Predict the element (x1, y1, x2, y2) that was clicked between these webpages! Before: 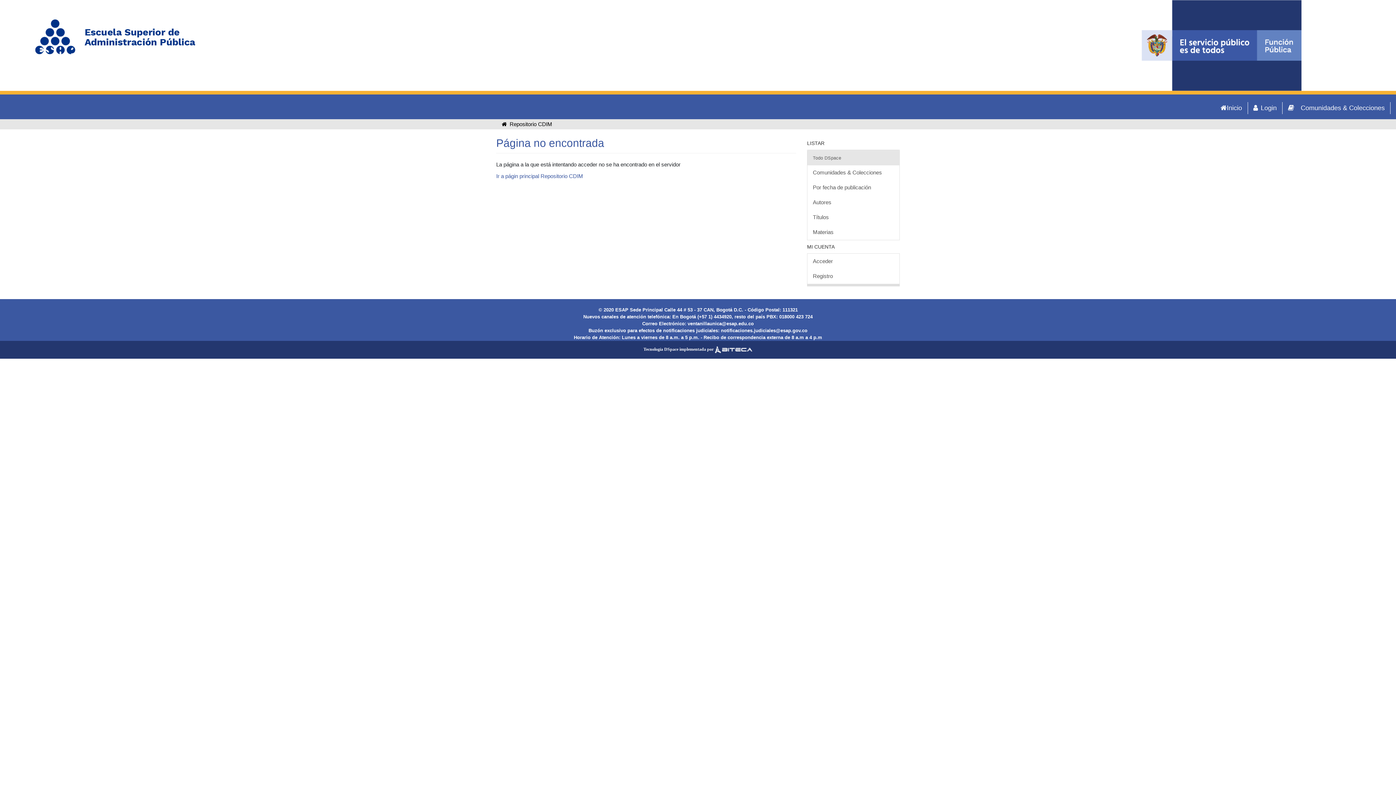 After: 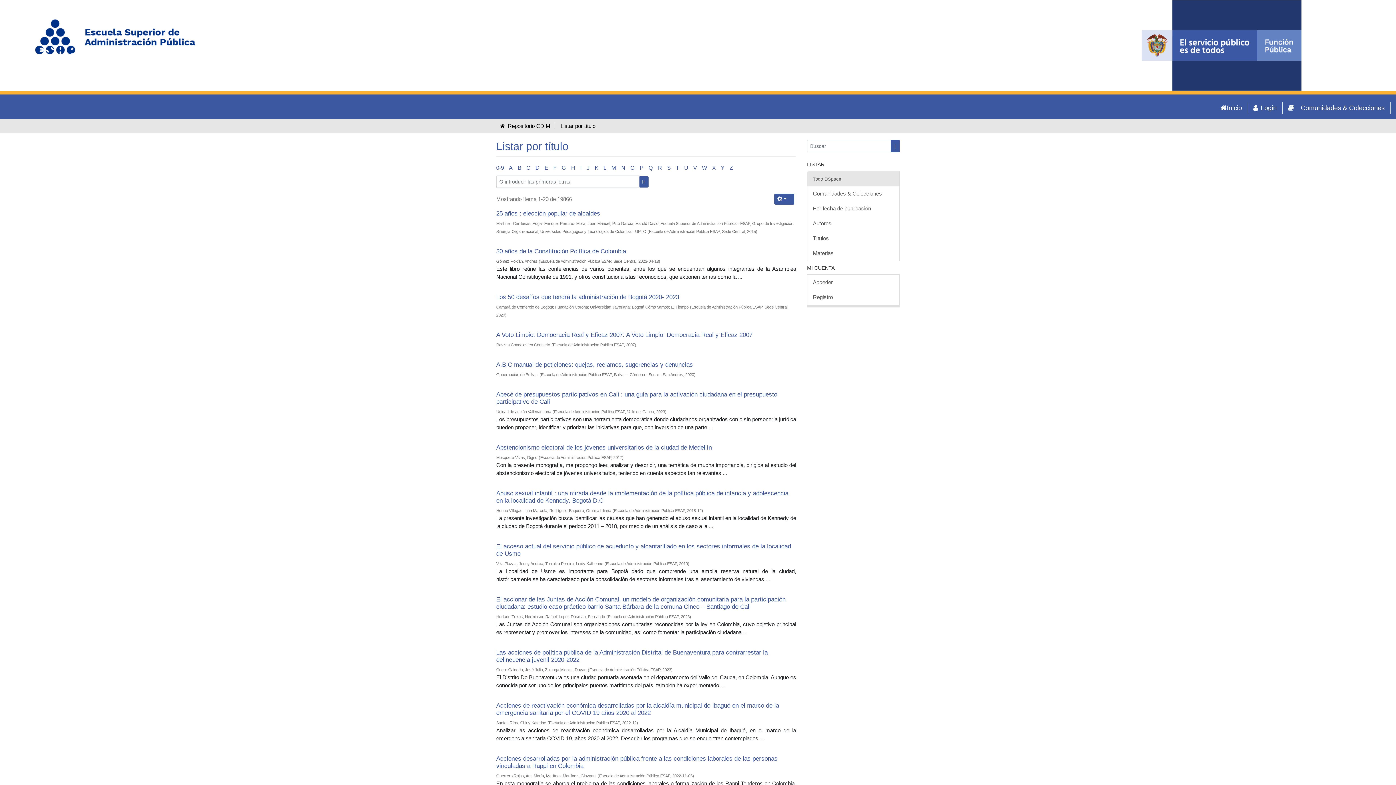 Action: bbox: (807, 209, 899, 225) label: Títulos